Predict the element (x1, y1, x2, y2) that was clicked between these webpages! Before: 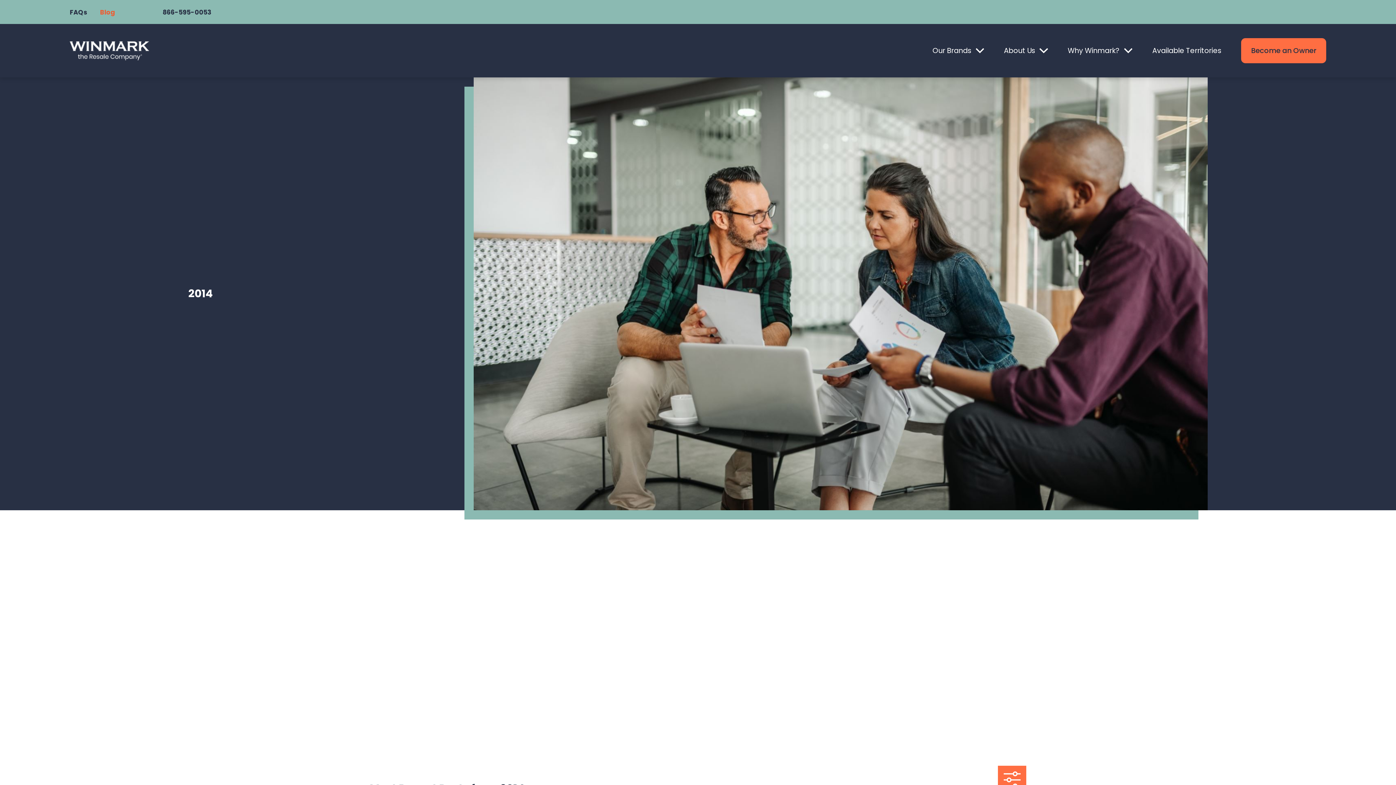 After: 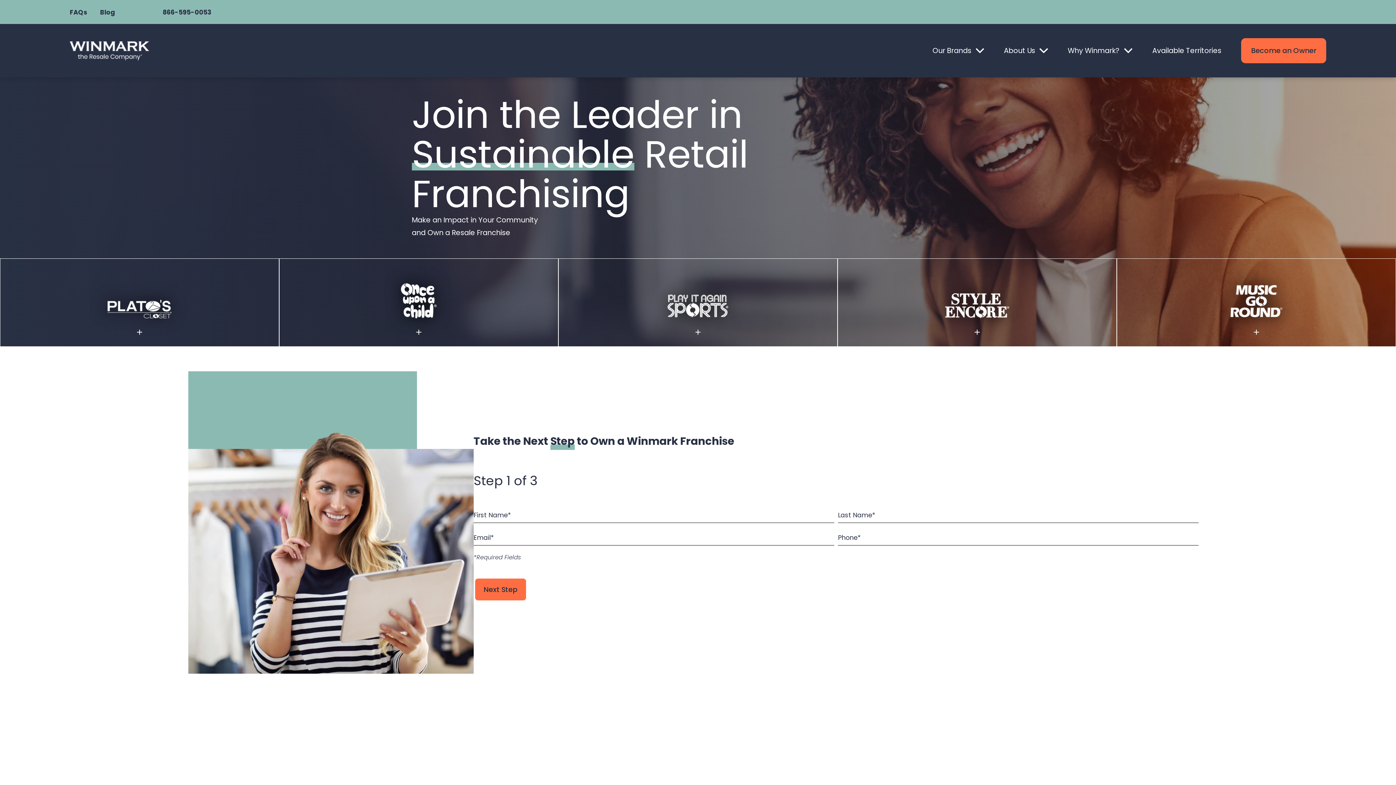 Action: label: Home bbox: (69, 41, 149, 60)